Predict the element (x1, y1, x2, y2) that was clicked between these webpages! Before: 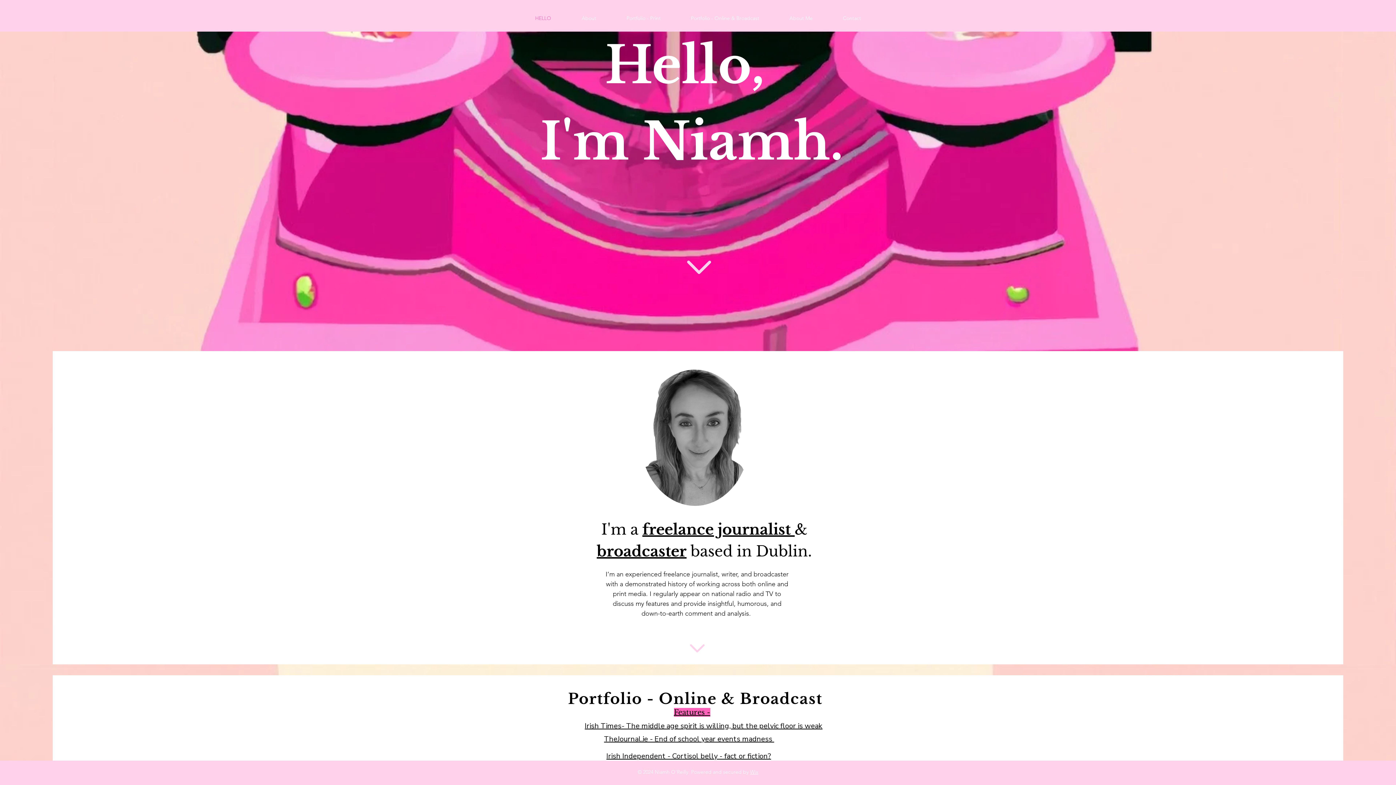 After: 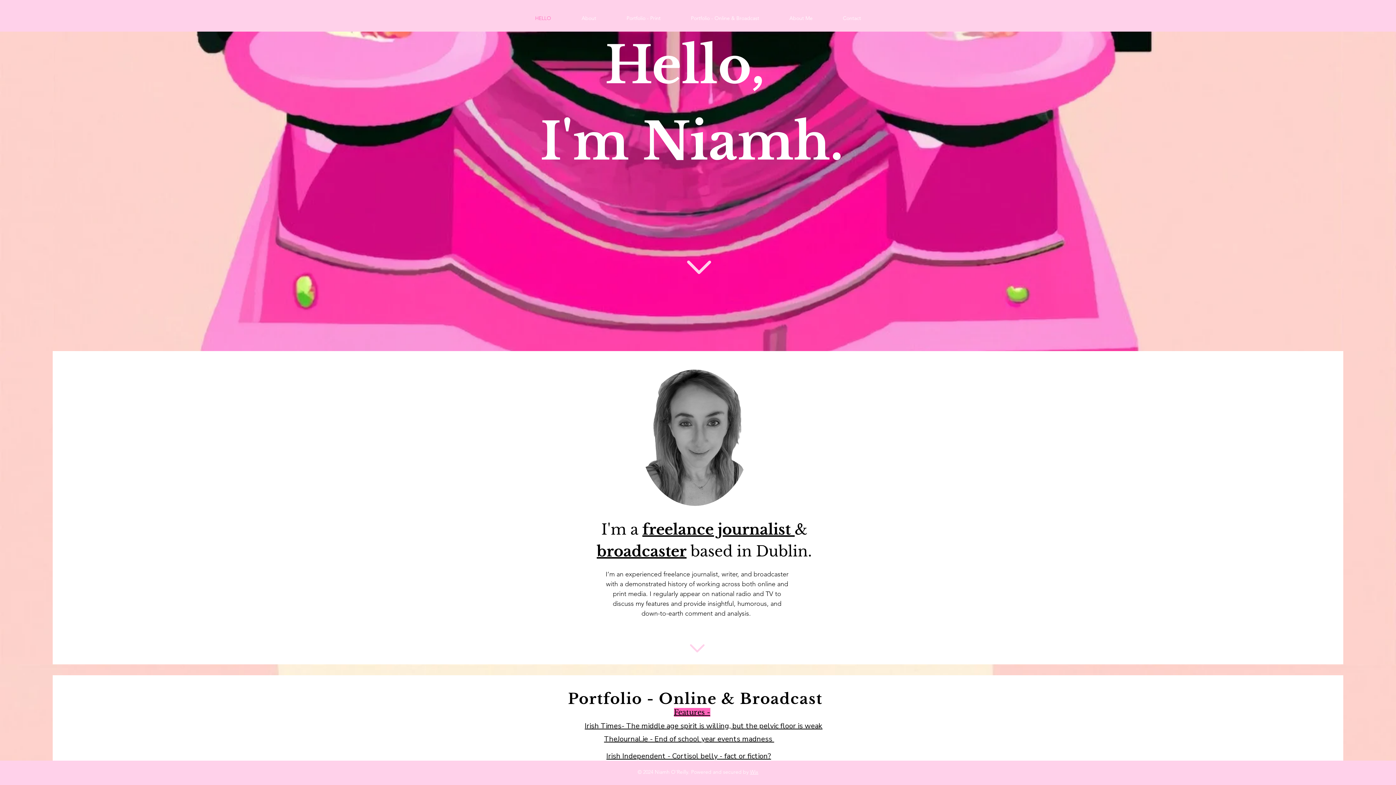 Action: bbox: (674, 708, 710, 717) label: Features -